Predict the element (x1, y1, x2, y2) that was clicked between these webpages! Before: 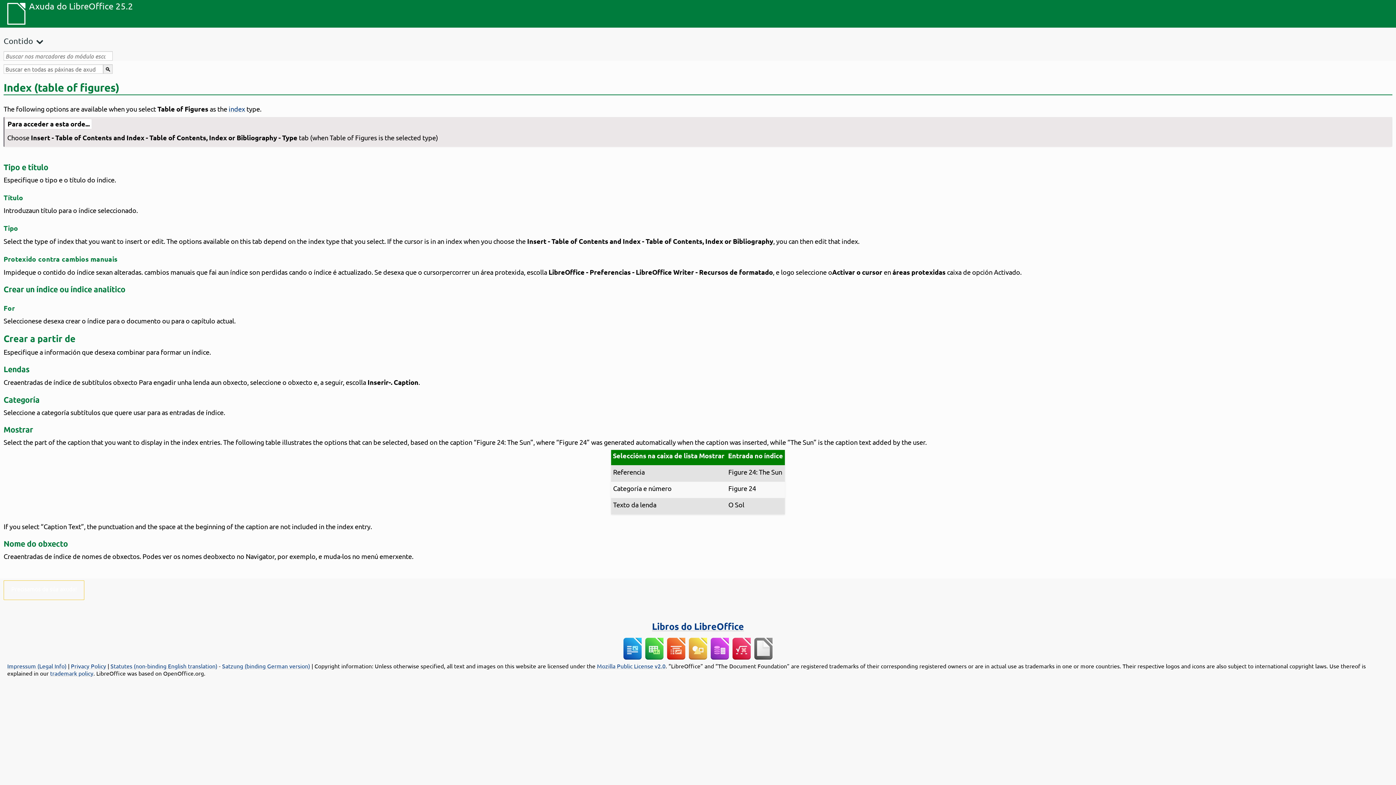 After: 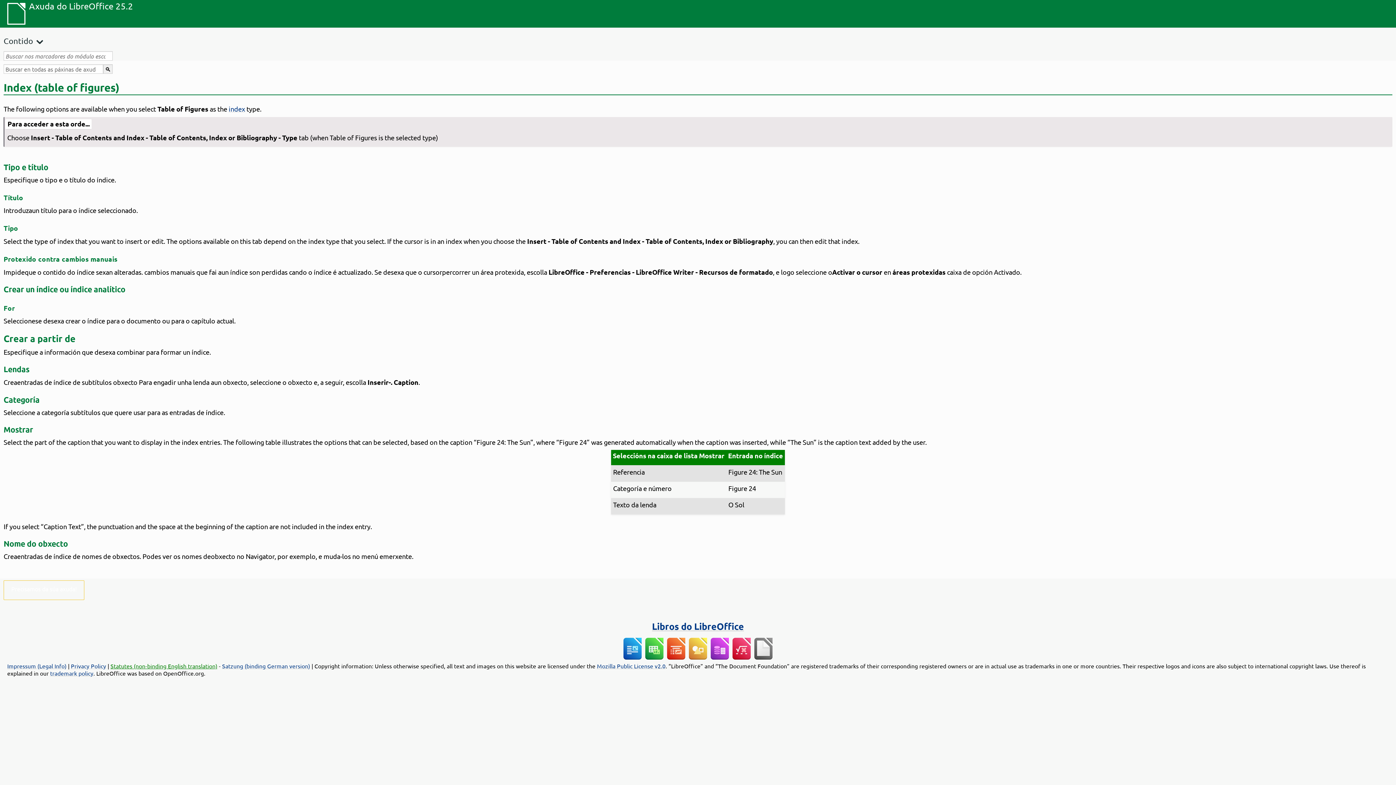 Action: bbox: (110, 662, 217, 669) label: Statutes (non-binding English translation)